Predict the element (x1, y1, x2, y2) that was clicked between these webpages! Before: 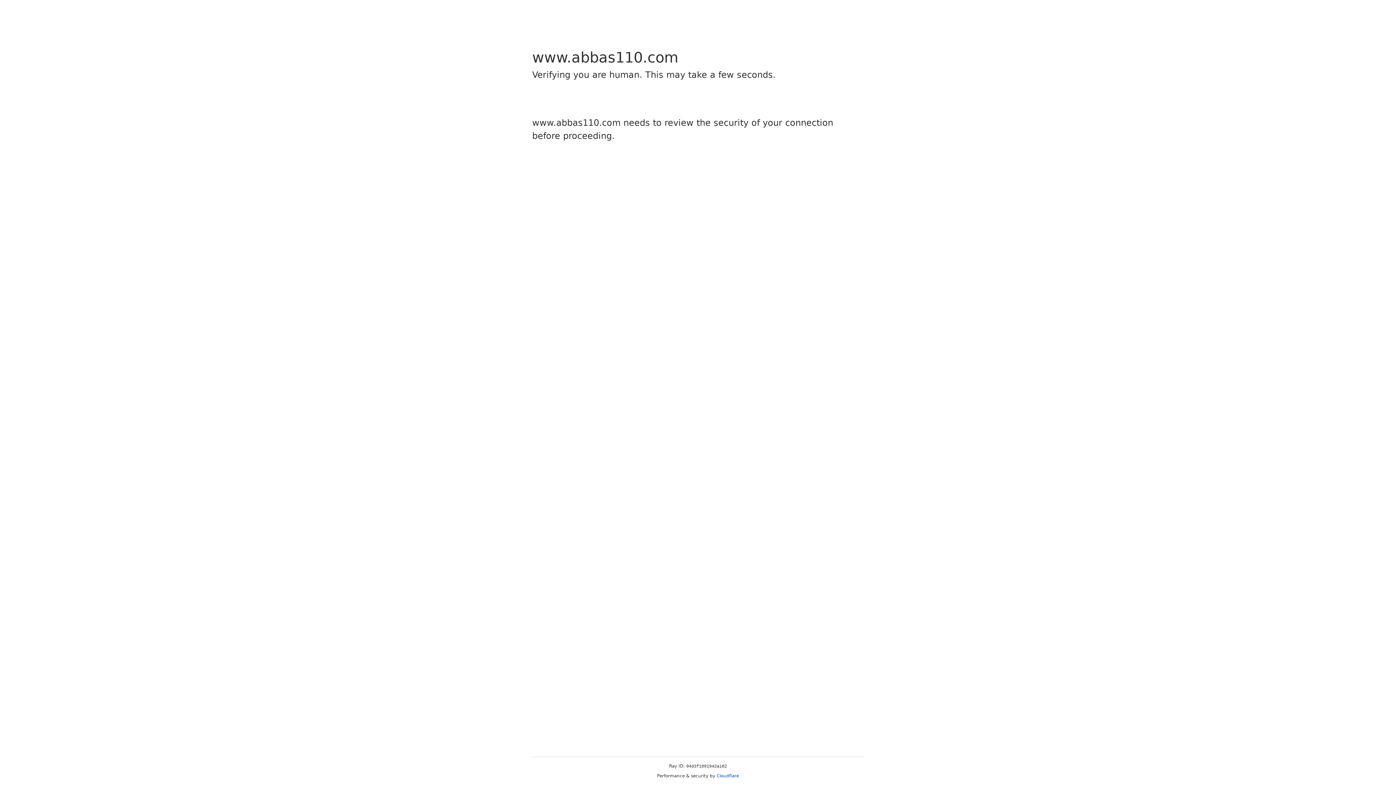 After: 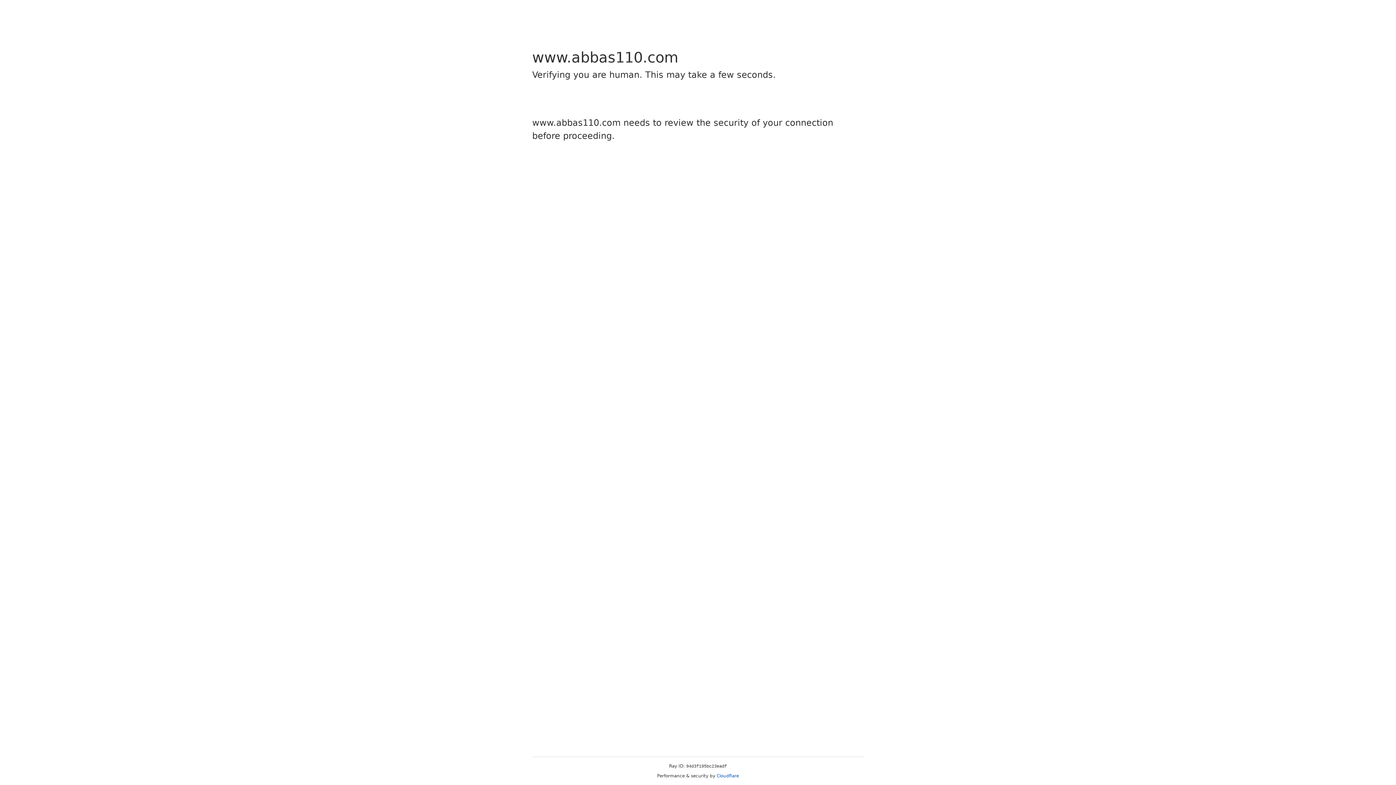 Action: label: Cloudflare bbox: (716, 773, 739, 778)